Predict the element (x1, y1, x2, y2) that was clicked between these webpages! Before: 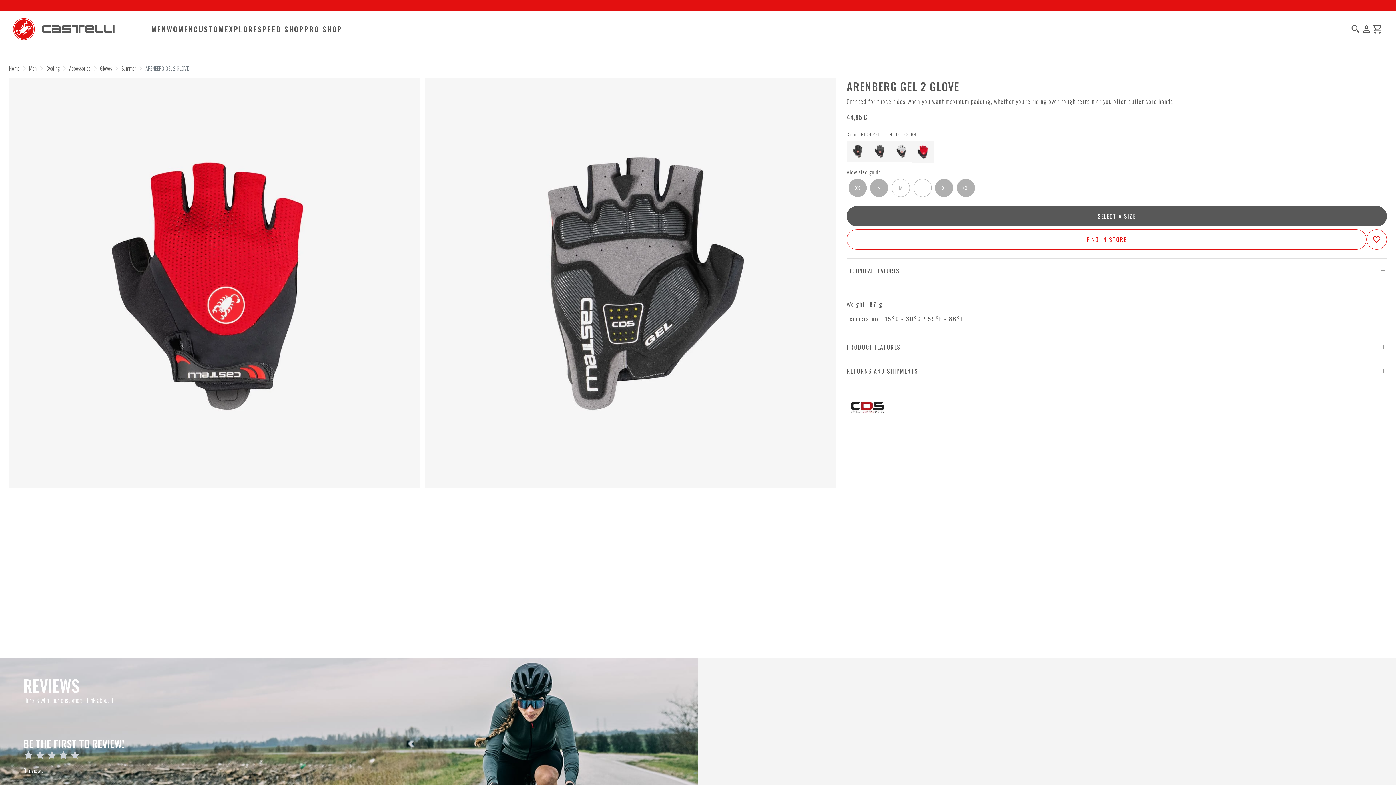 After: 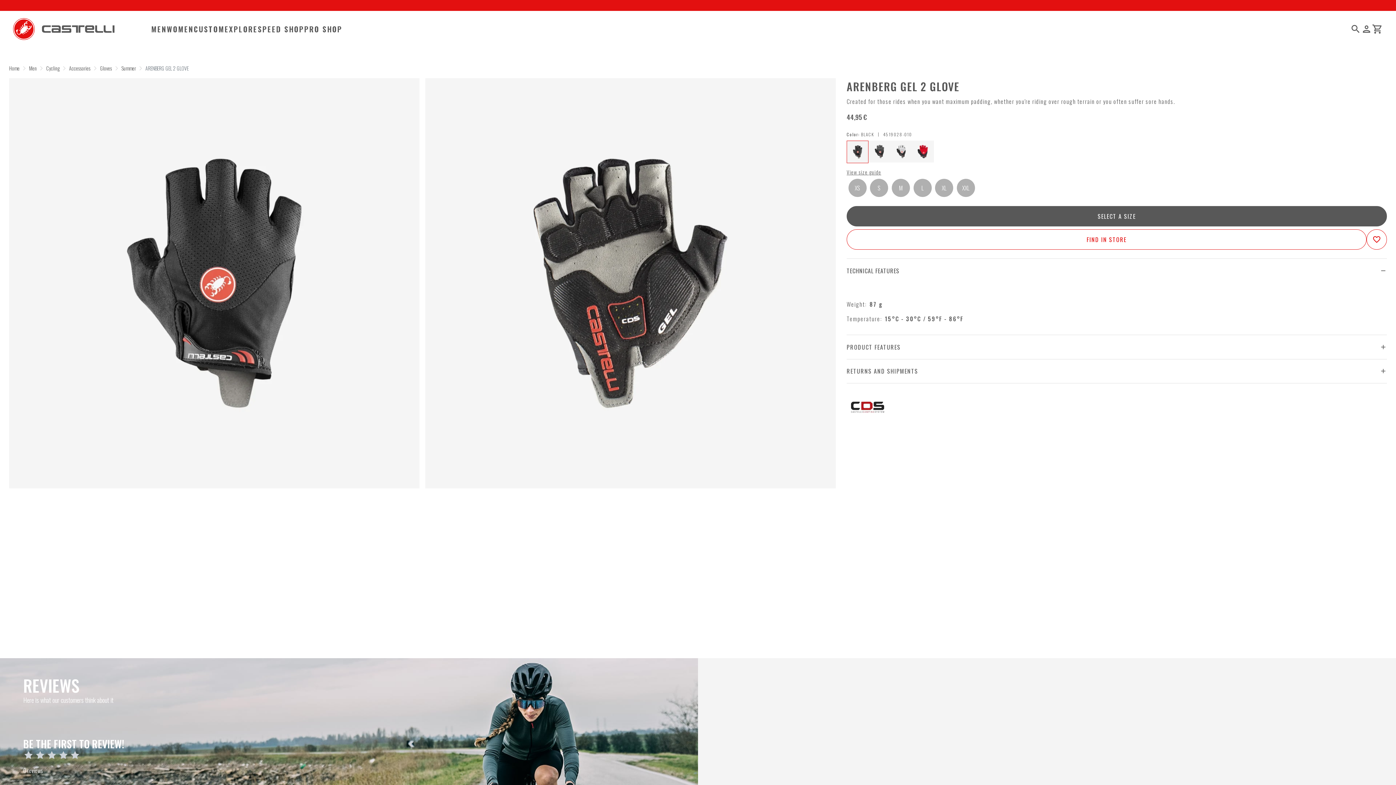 Action: bbox: (846, 136, 868, 158)